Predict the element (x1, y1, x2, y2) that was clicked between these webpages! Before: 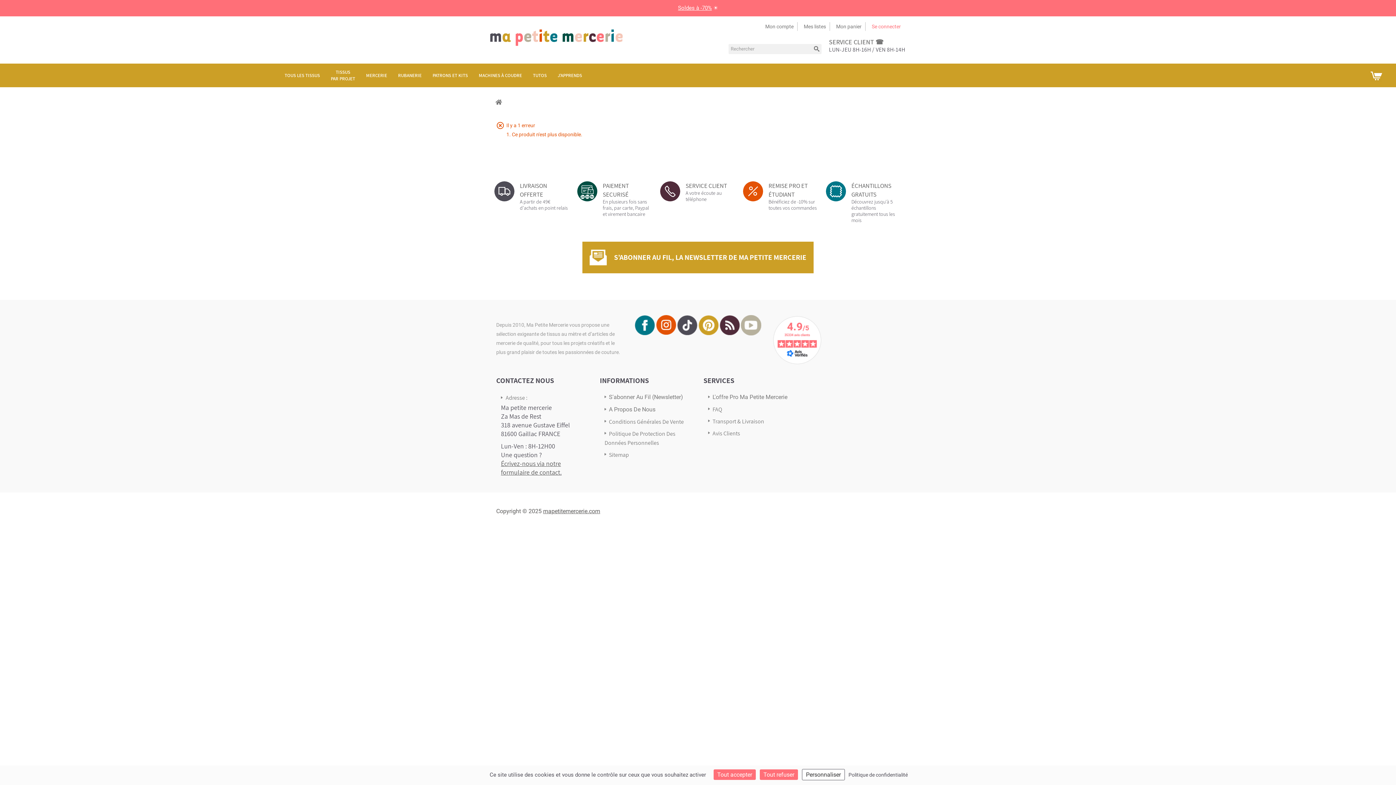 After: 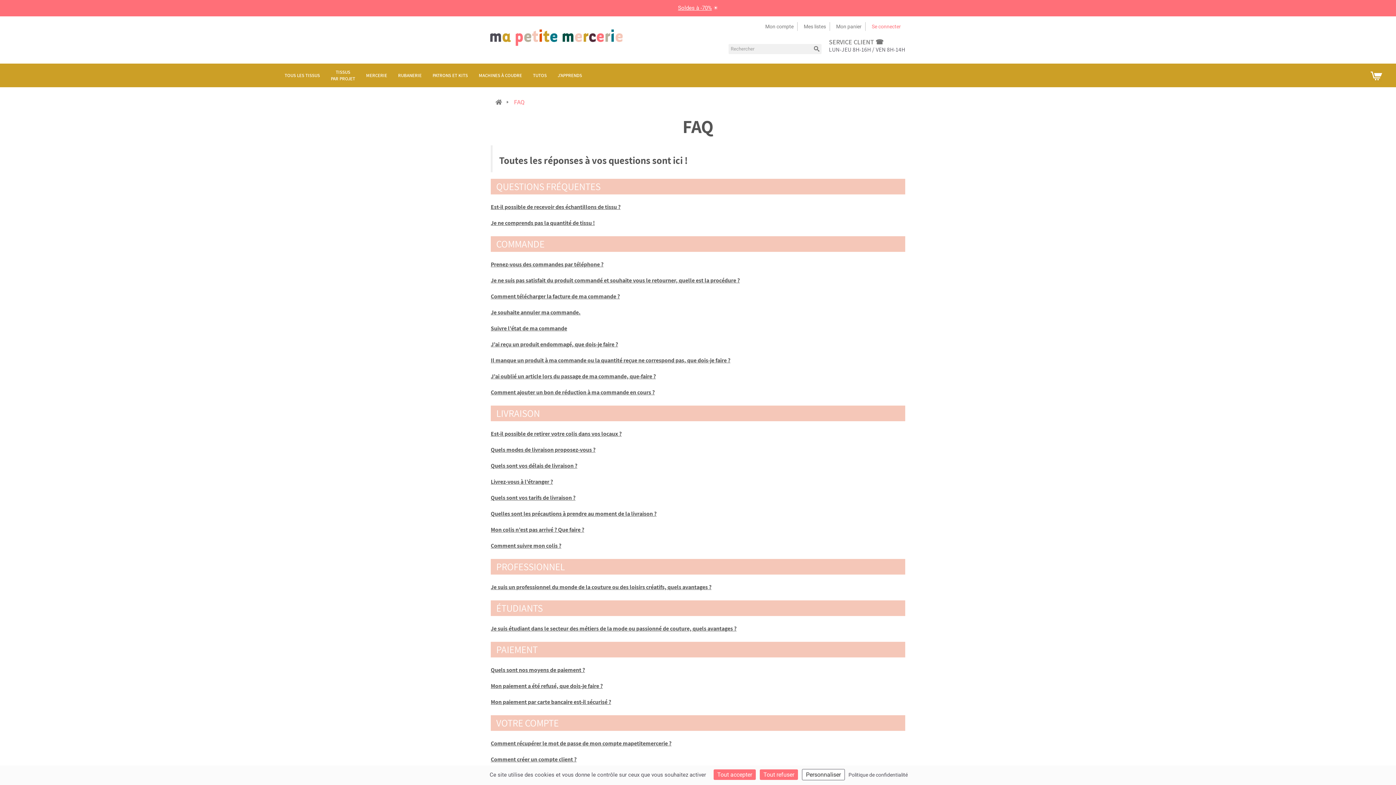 Action: label: SERVICE CLIENT bbox: (685, 181, 727, 189)